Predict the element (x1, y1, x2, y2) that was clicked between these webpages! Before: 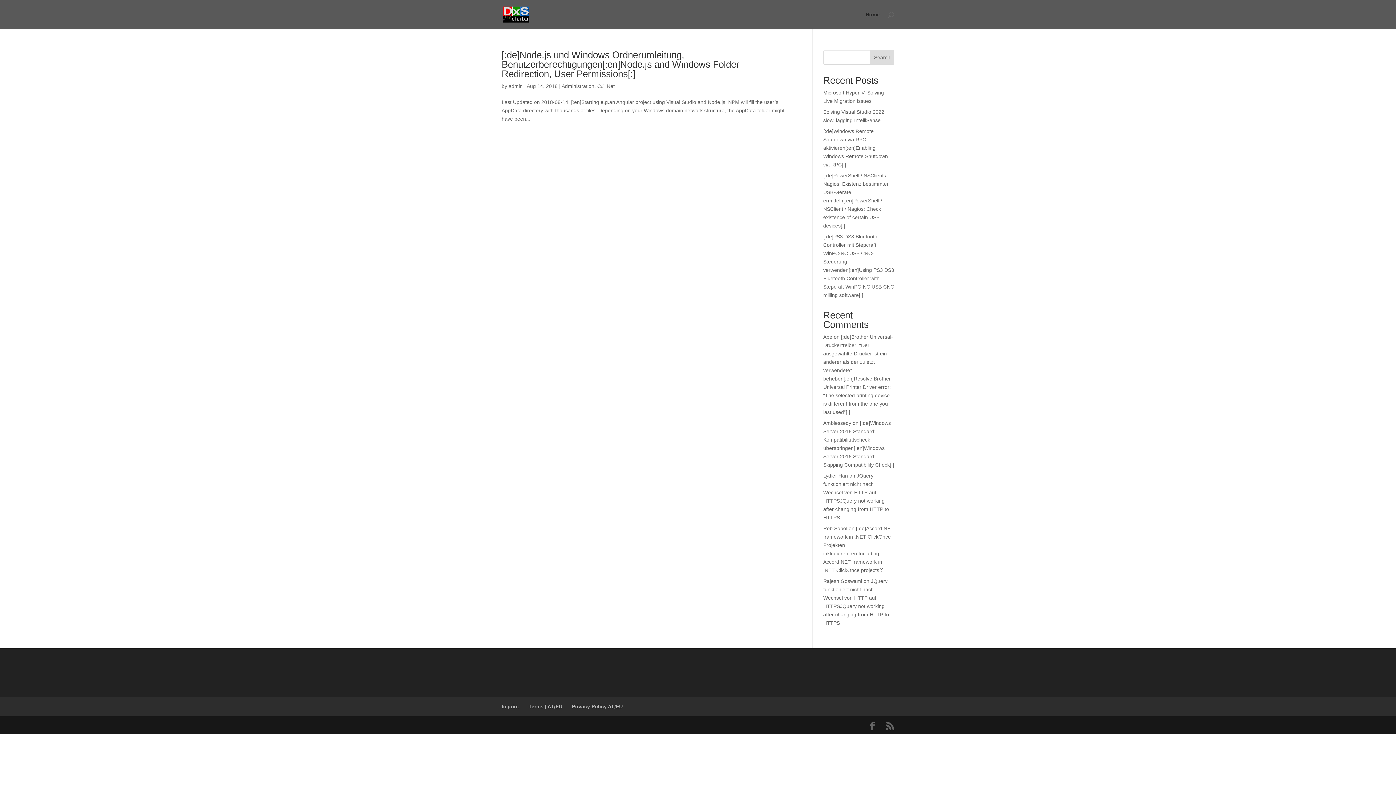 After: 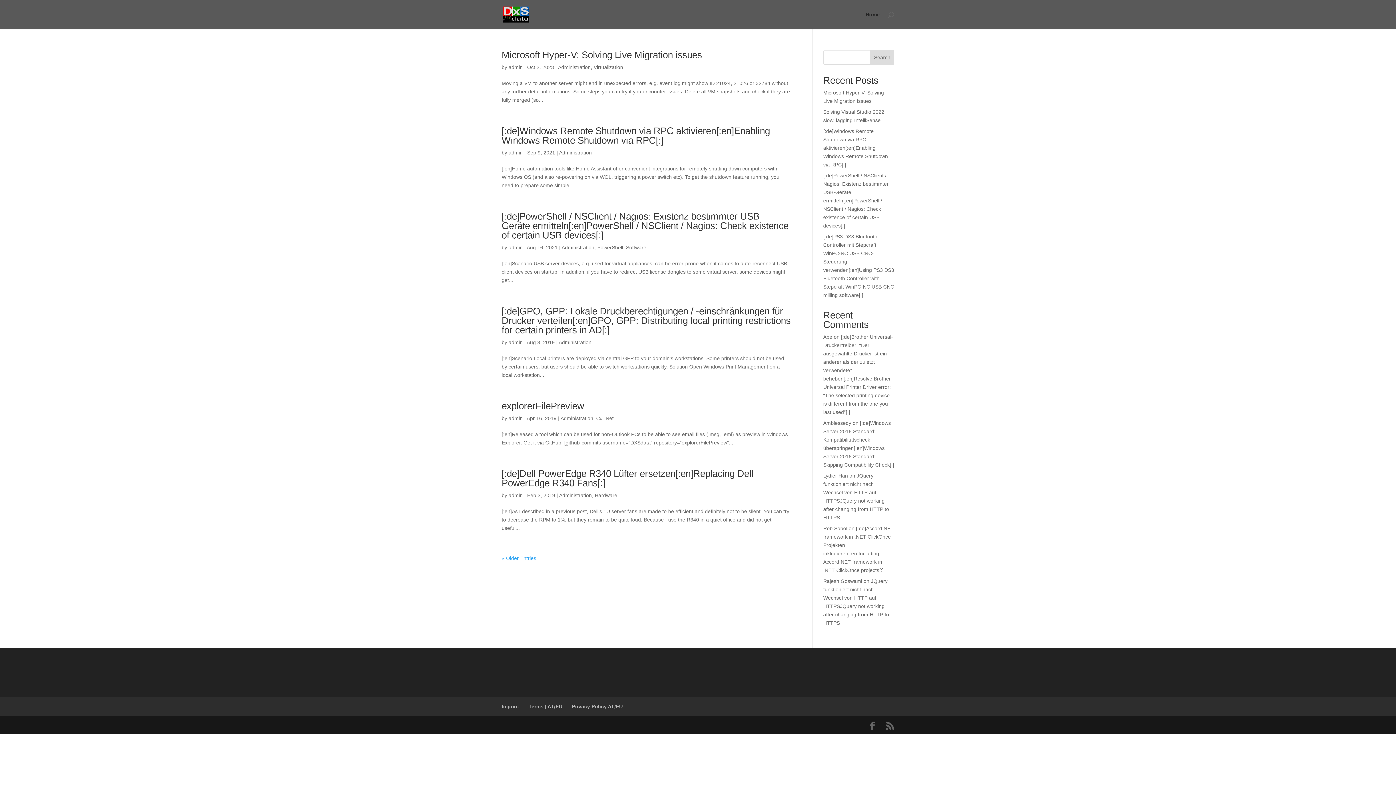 Action: label: Administration bbox: (561, 83, 594, 89)